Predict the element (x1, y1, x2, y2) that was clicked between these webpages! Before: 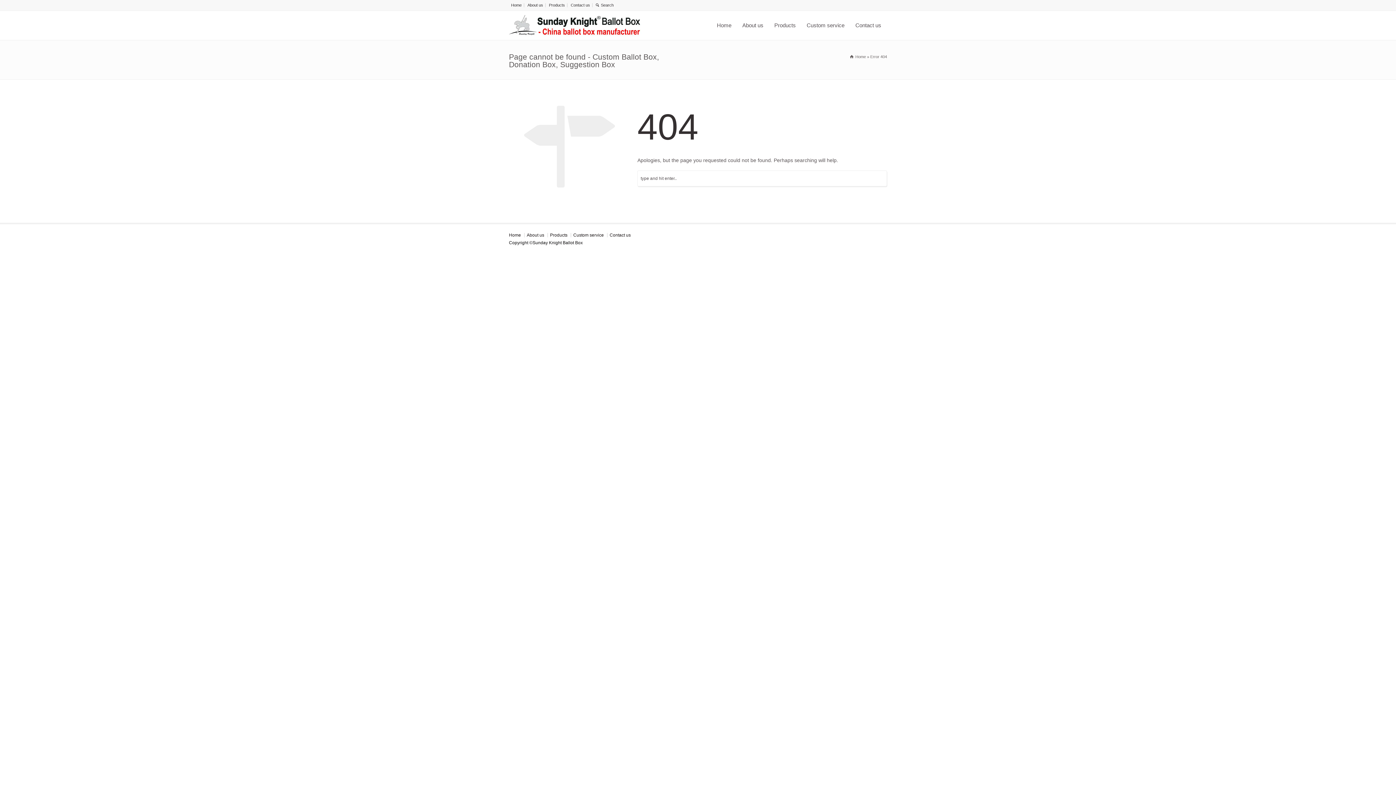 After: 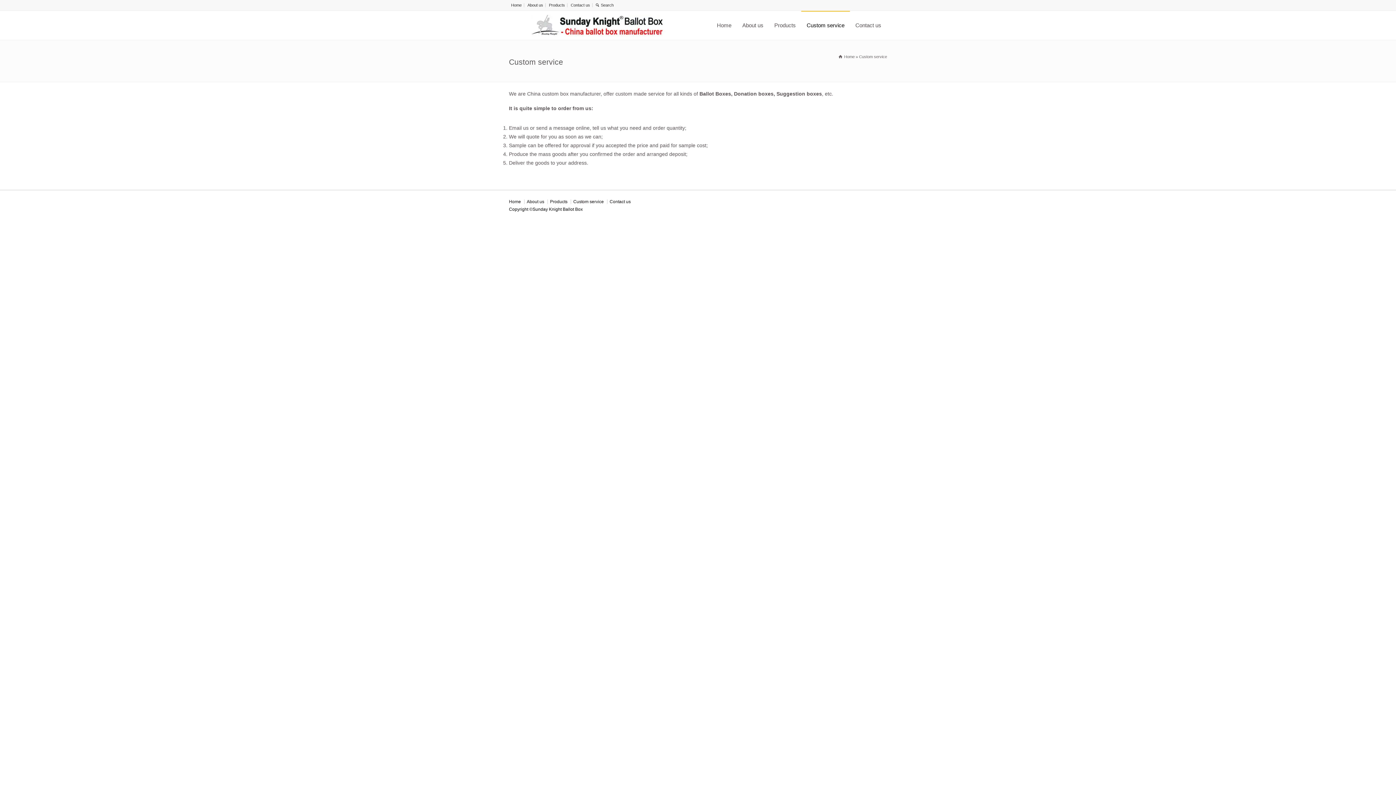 Action: label: Custom service bbox: (801, 10, 850, 40)